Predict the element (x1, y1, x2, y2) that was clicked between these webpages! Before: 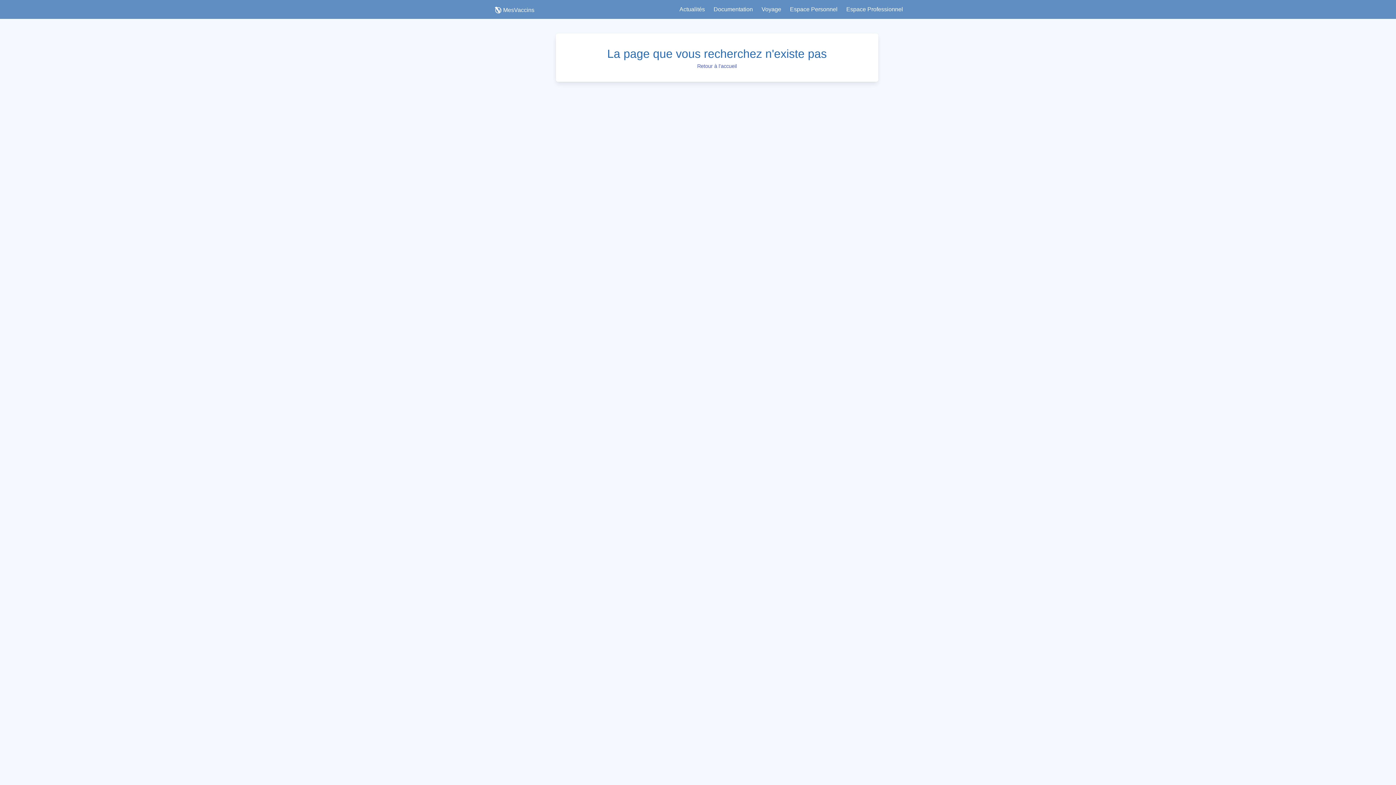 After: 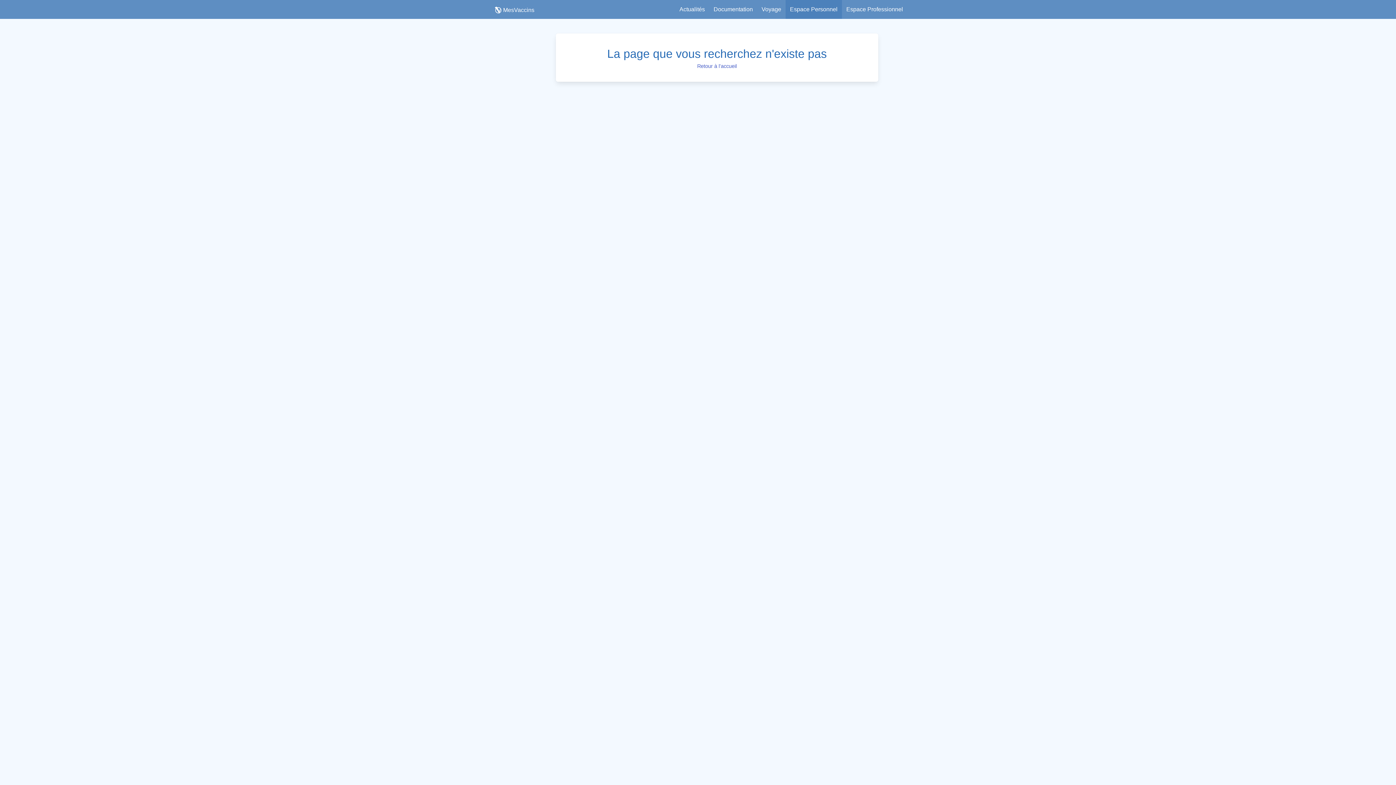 Action: bbox: (785, 0, 842, 18) label: Espace Personnel